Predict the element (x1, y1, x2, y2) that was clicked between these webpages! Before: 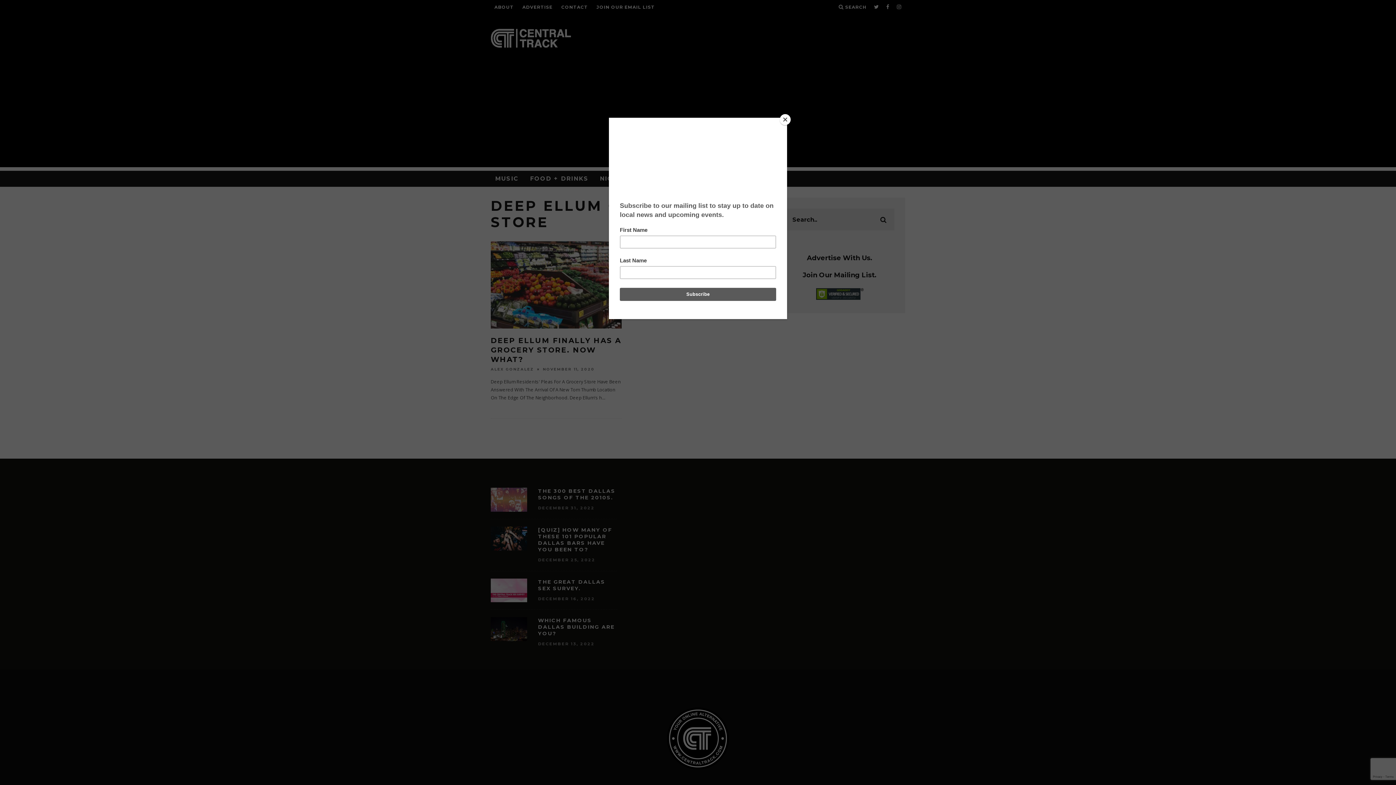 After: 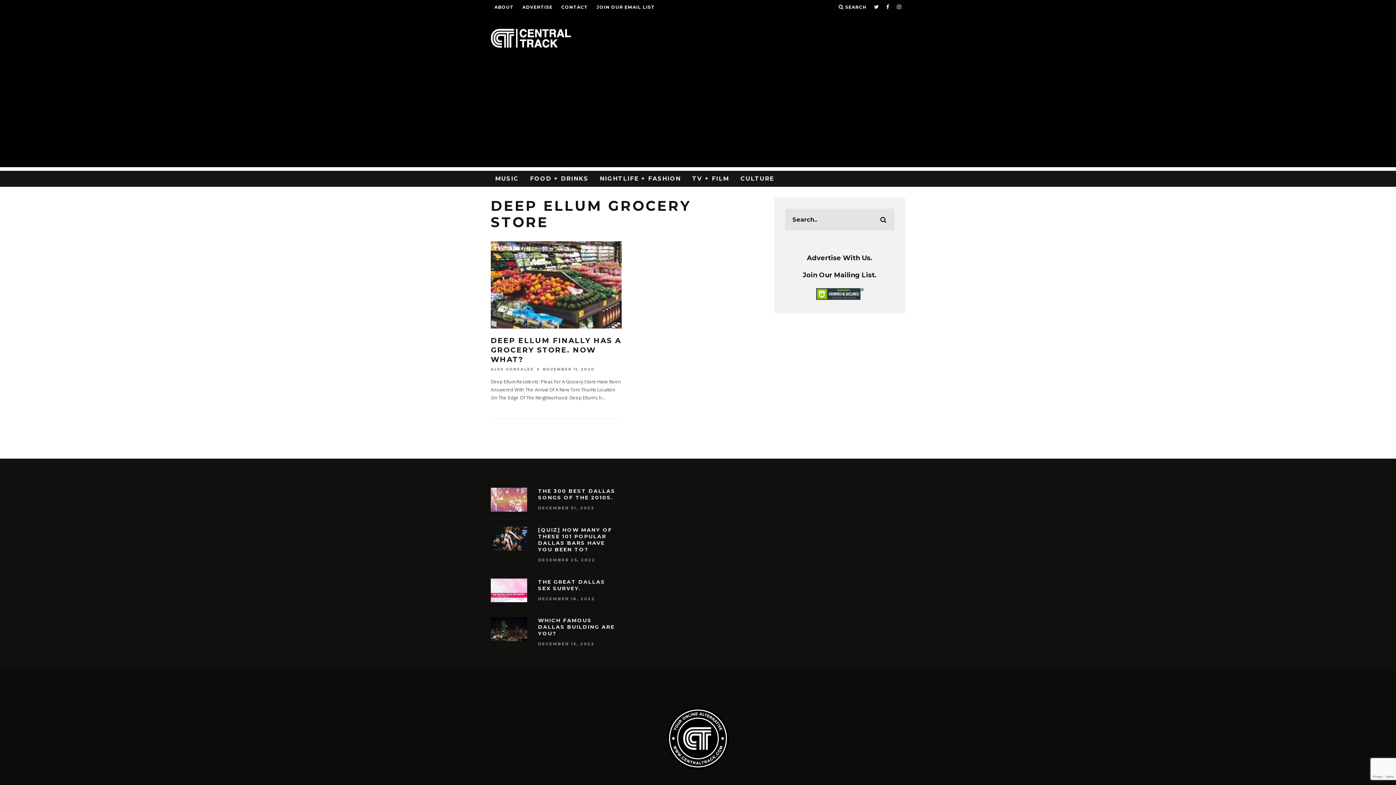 Action: bbox: (780, 114, 790, 125) label: Close